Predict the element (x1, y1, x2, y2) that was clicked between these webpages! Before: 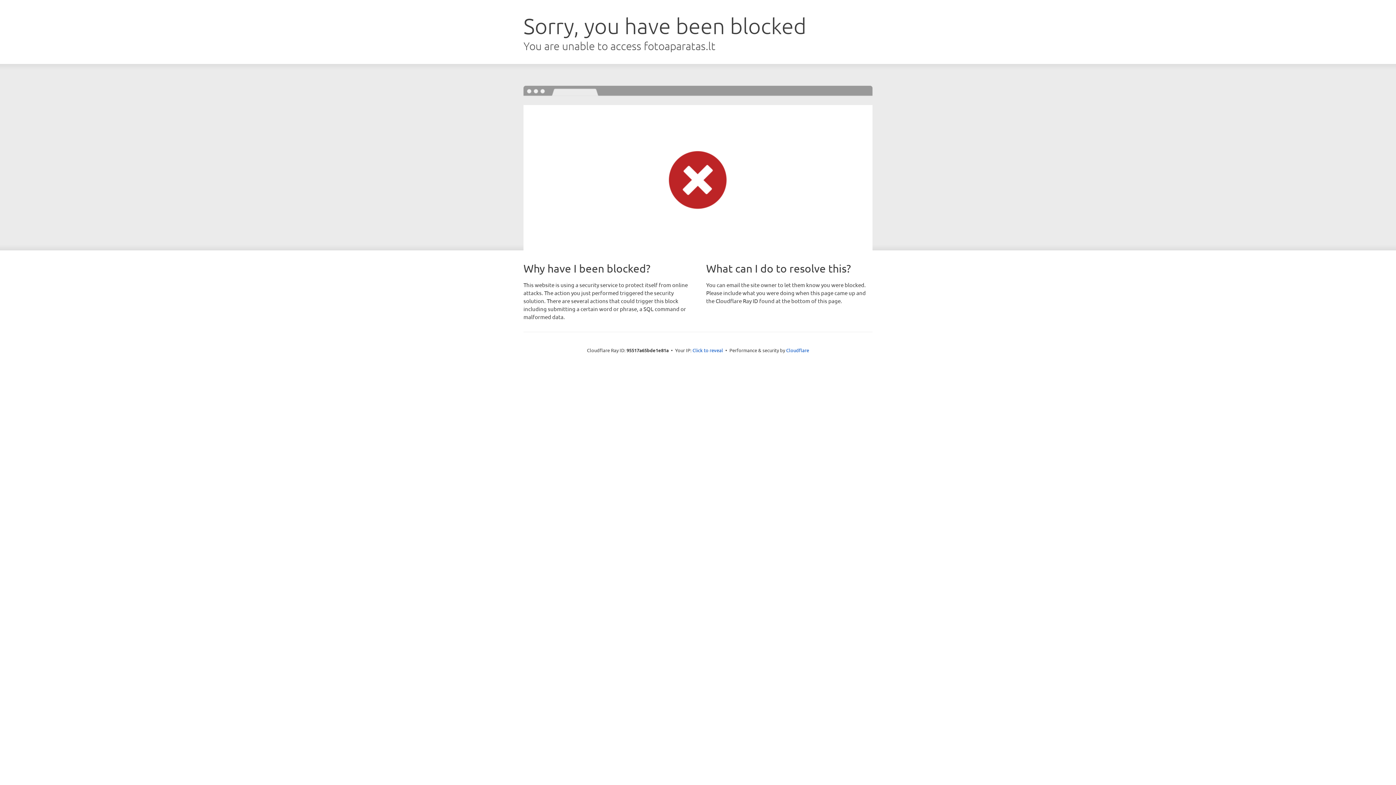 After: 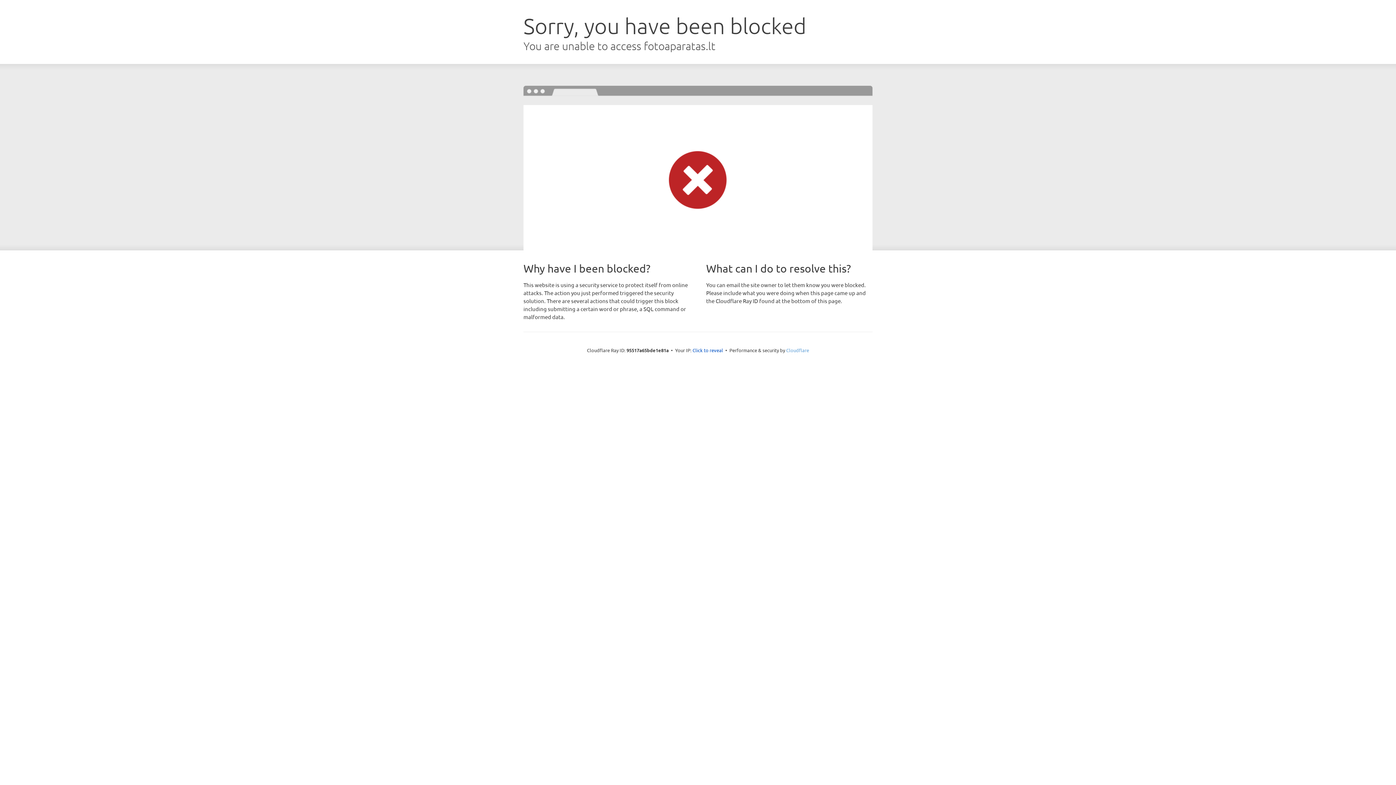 Action: label: Cloudflare bbox: (786, 347, 809, 353)